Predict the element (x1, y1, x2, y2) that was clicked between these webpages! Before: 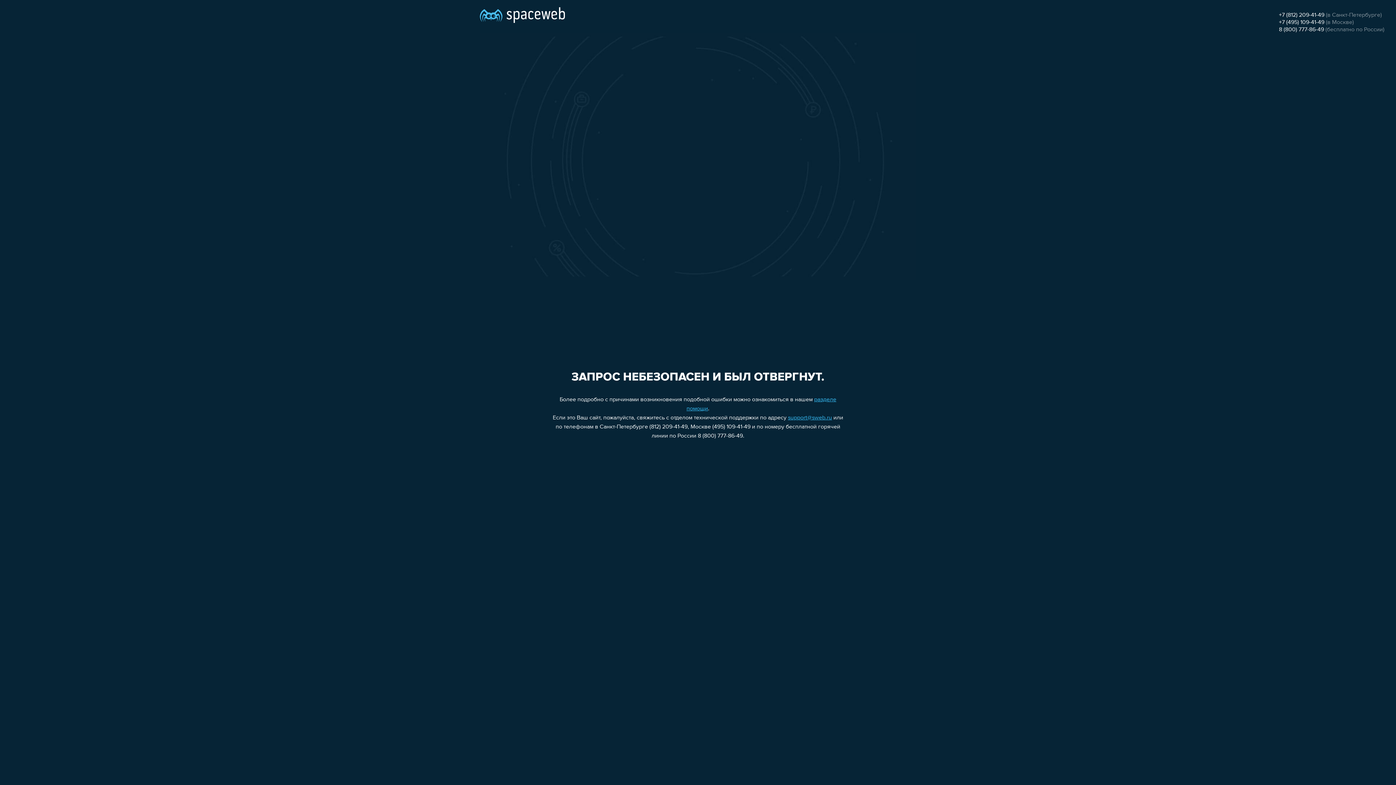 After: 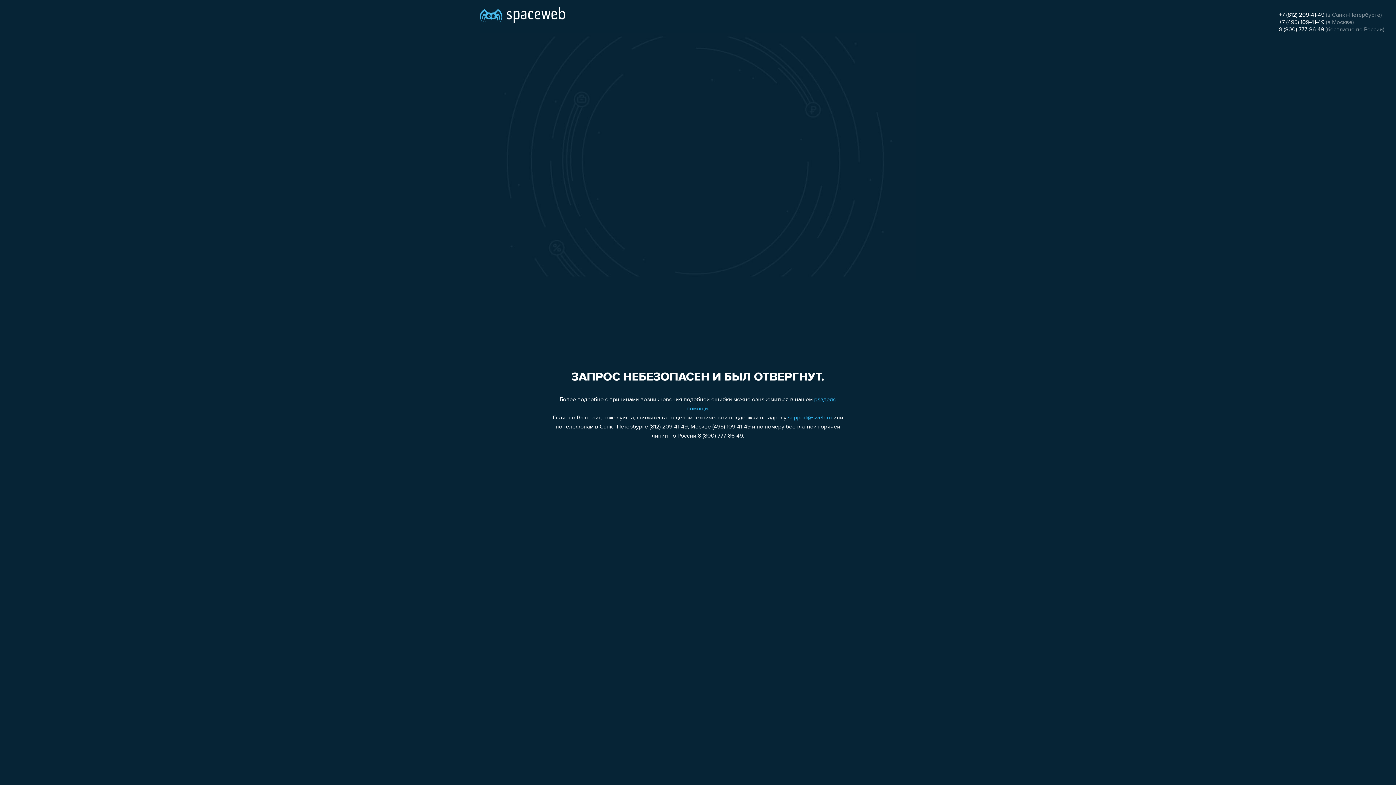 Action: label: 8 (800) 777-86-49 bbox: (1279, 26, 1324, 32)